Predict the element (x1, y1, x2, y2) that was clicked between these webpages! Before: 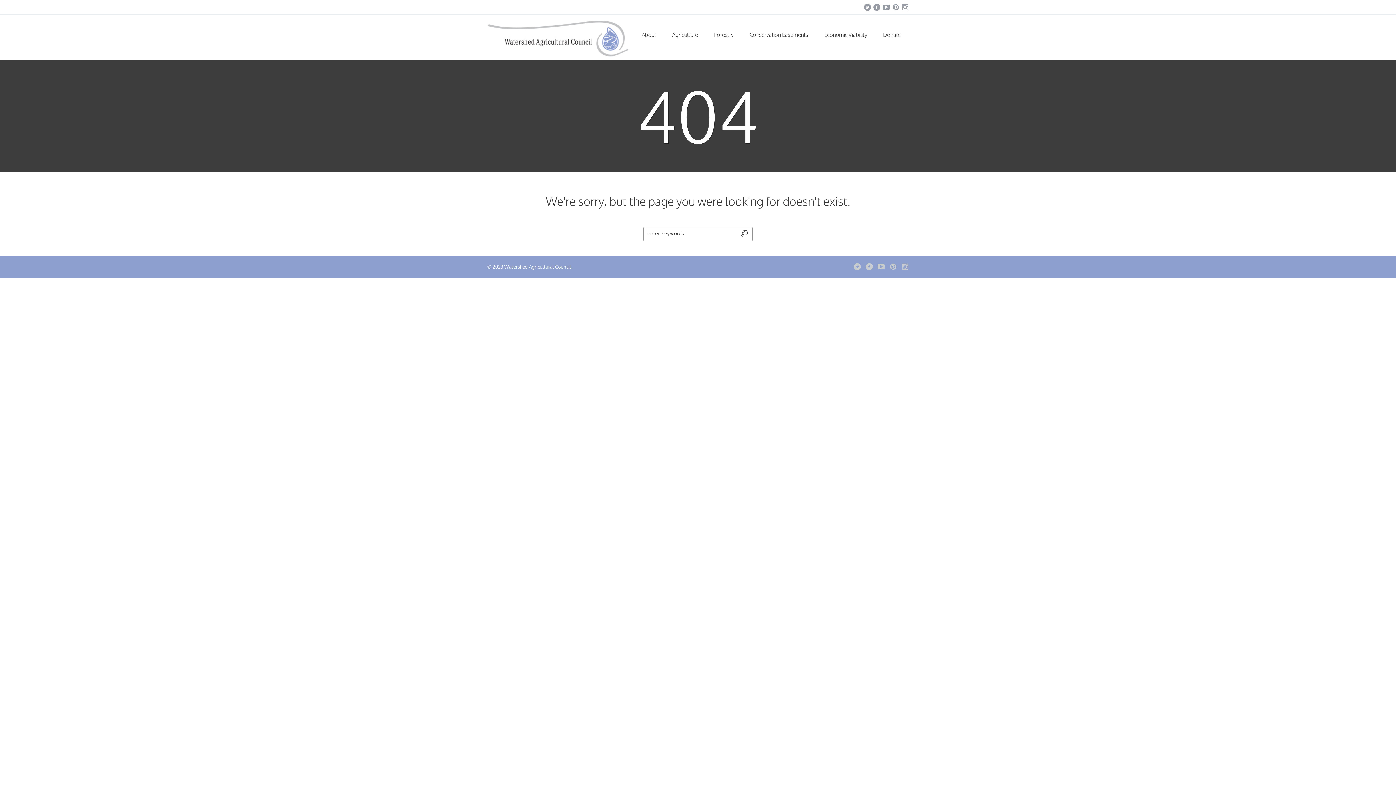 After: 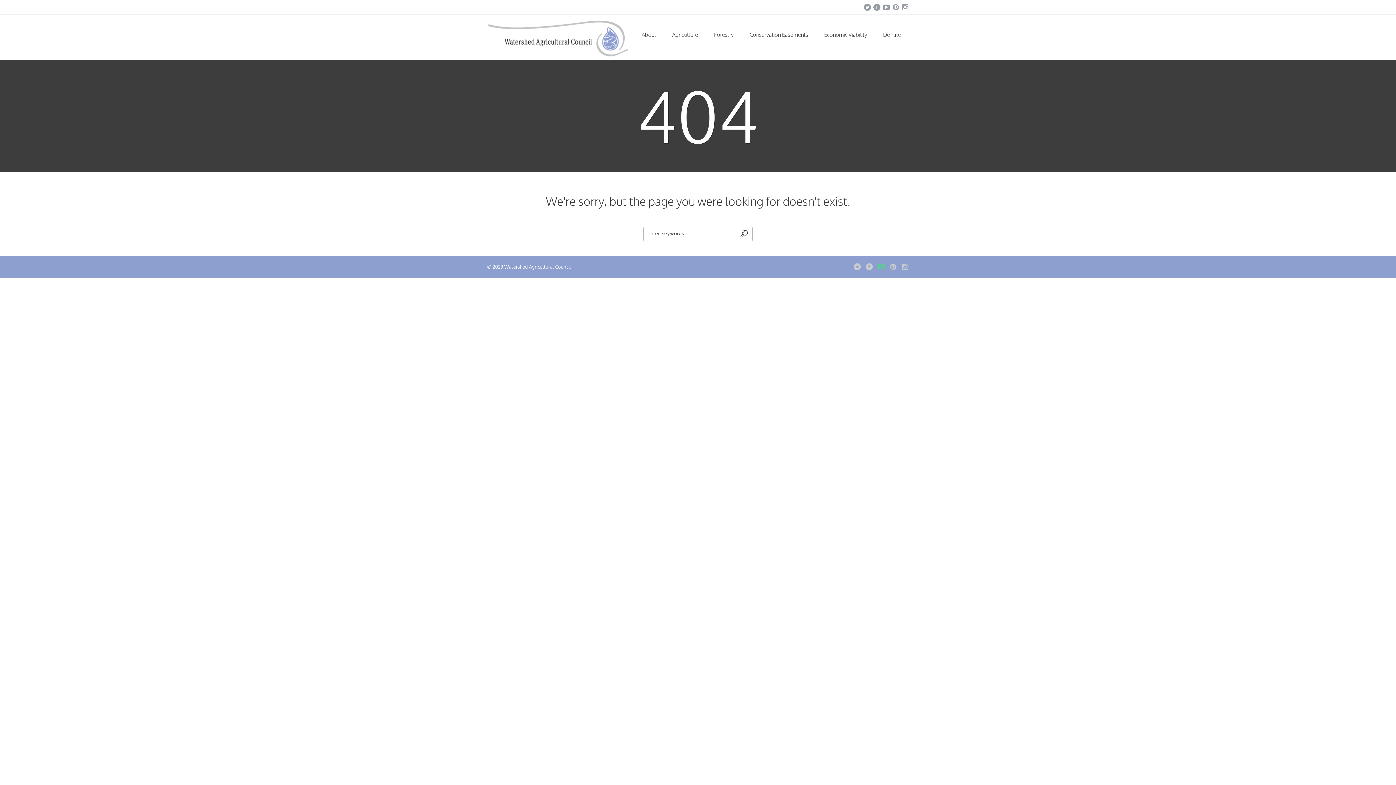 Action: bbox: (877, 263, 885, 270)